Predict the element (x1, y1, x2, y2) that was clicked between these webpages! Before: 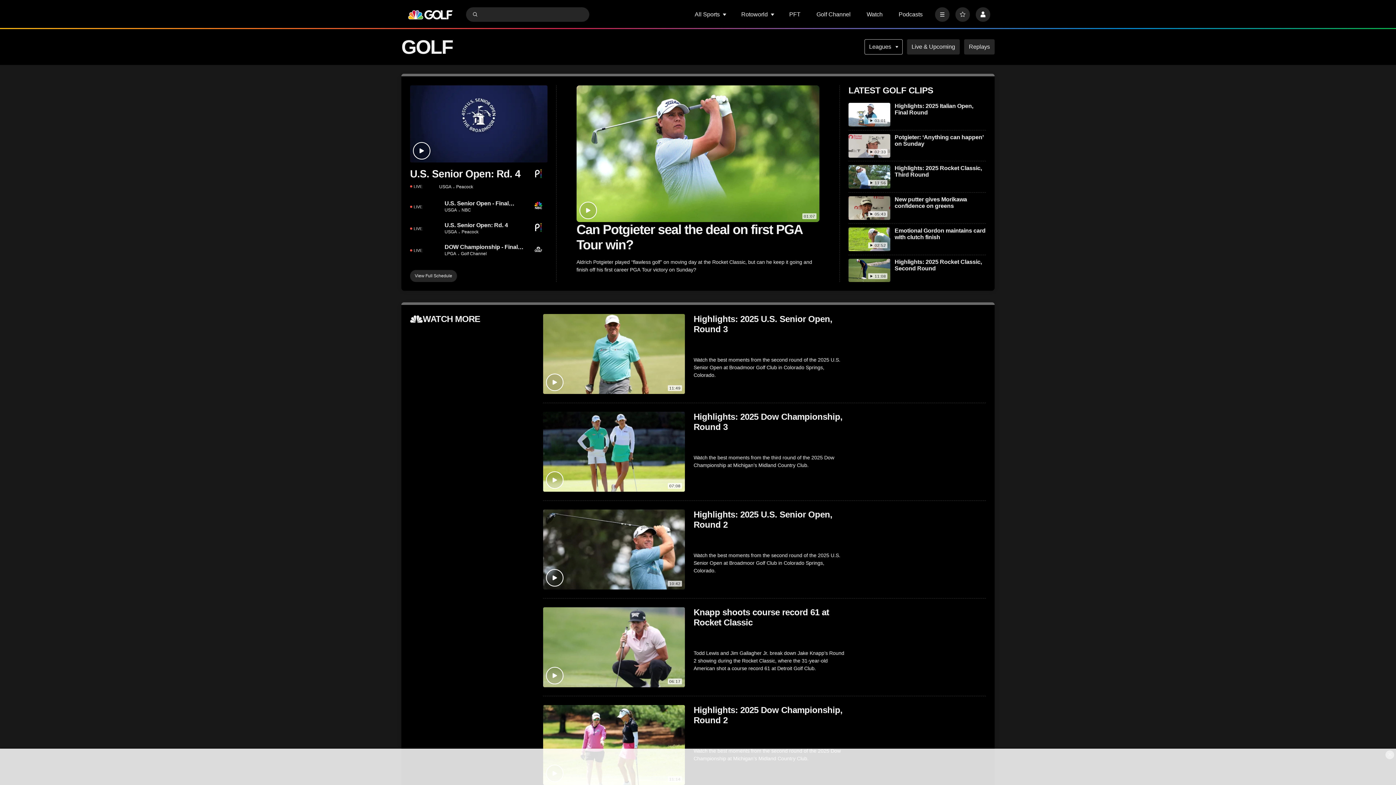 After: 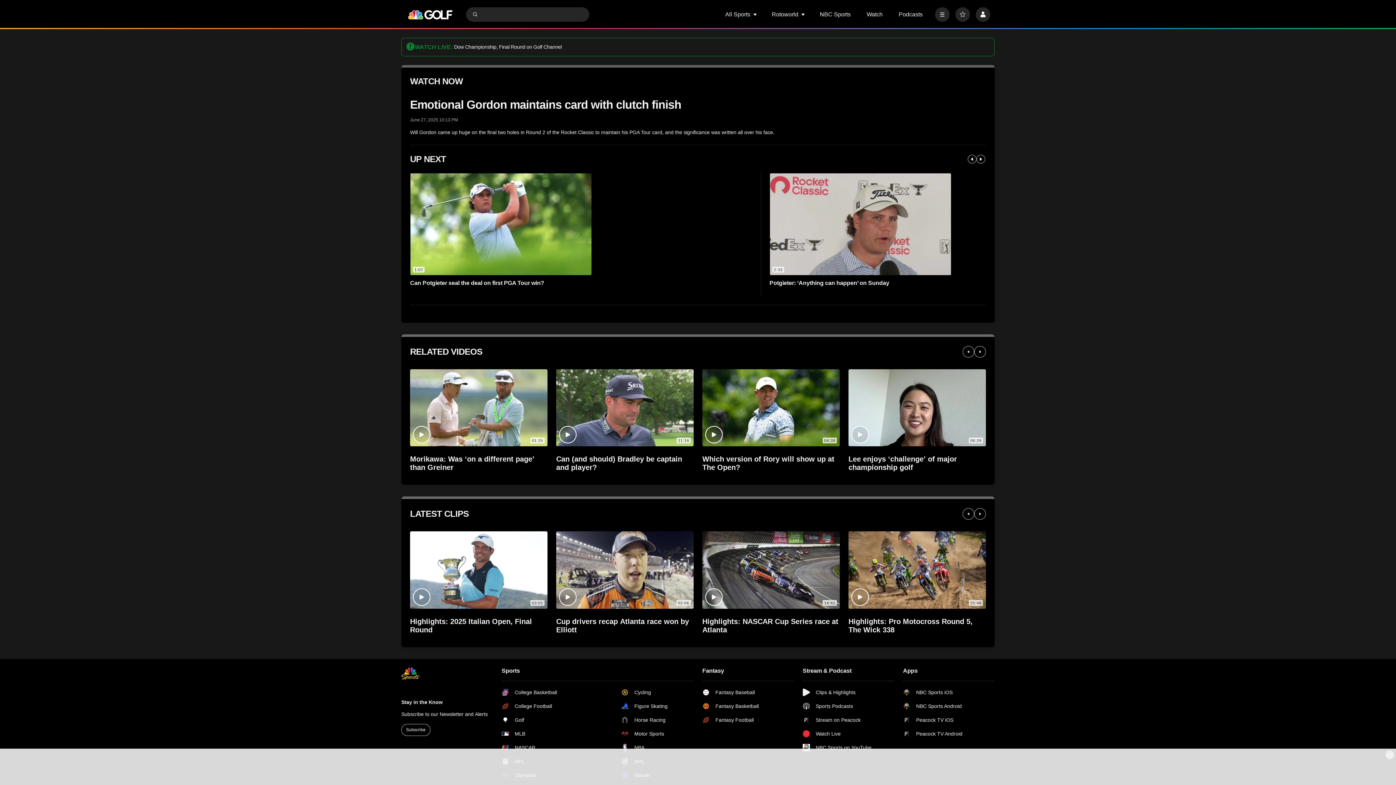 Action: bbox: (894, 227, 986, 240) label: Emotional Gordon maintains card with clutch finish